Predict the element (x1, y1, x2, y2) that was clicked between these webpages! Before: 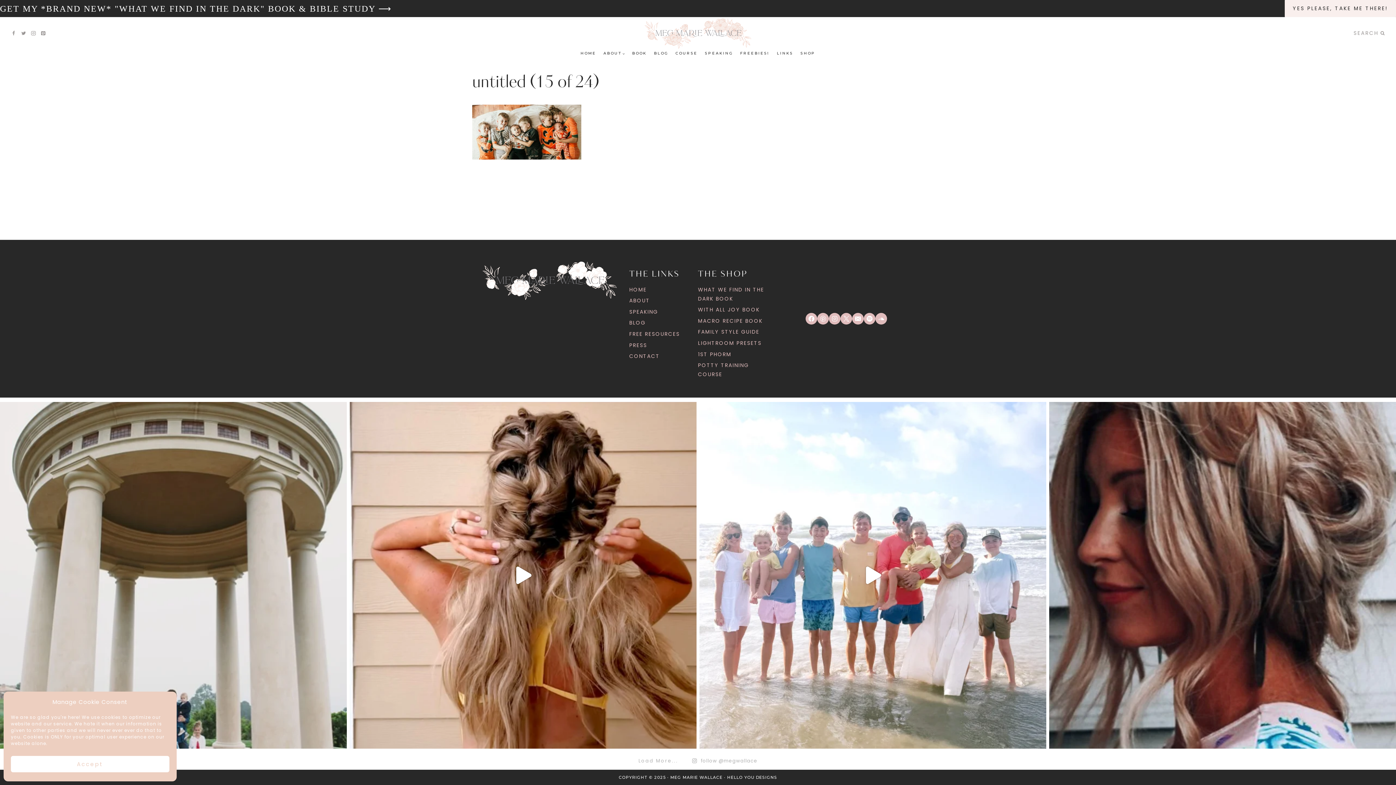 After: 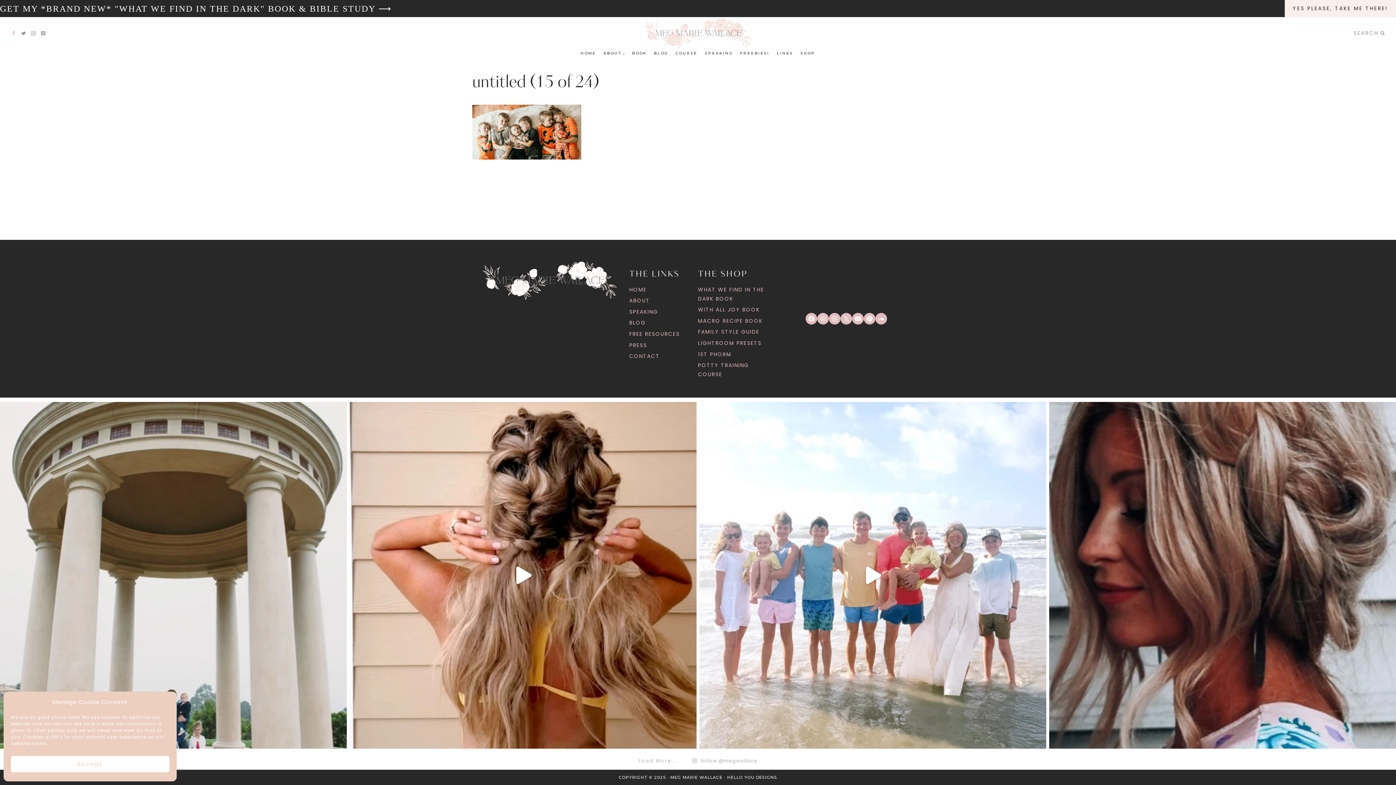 Action: bbox: (8, 28, 18, 38) label: Facebook